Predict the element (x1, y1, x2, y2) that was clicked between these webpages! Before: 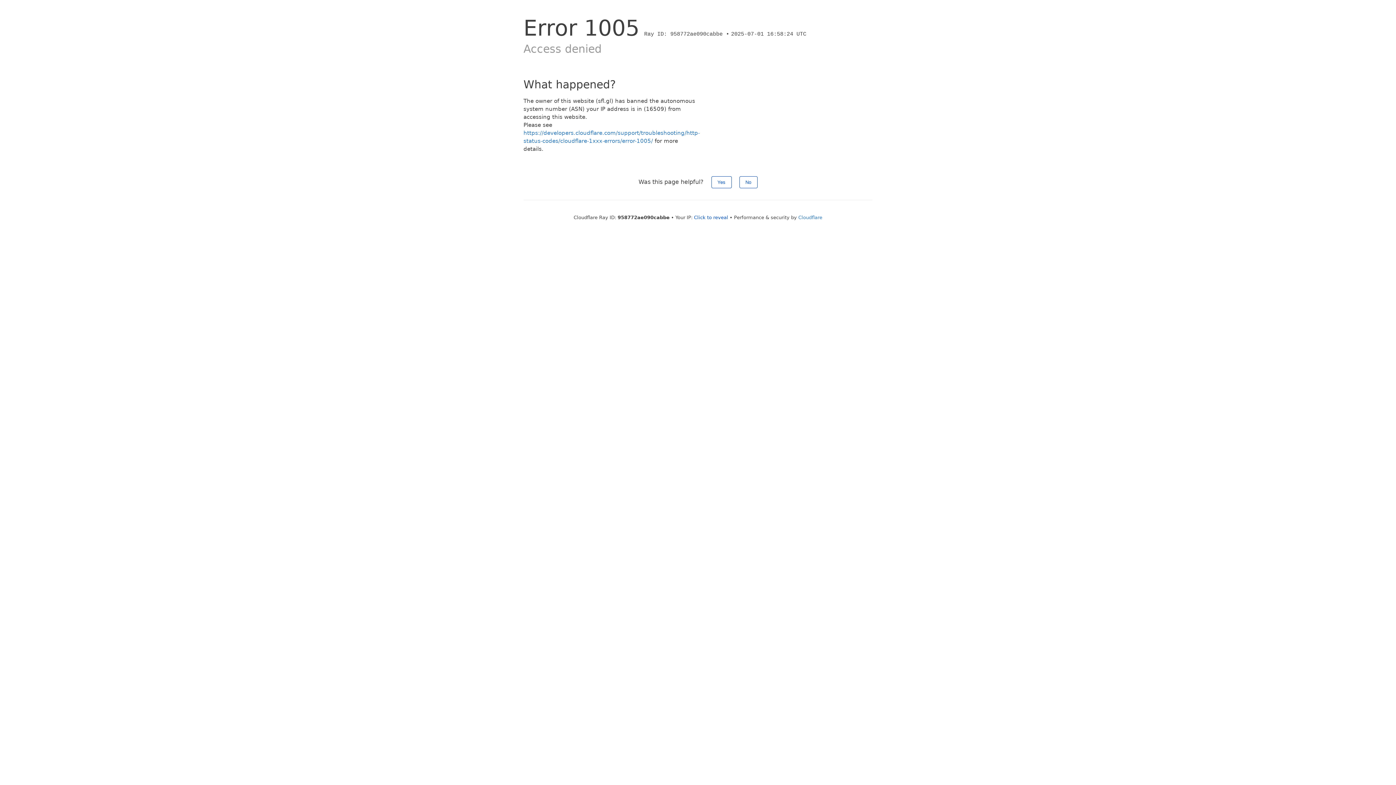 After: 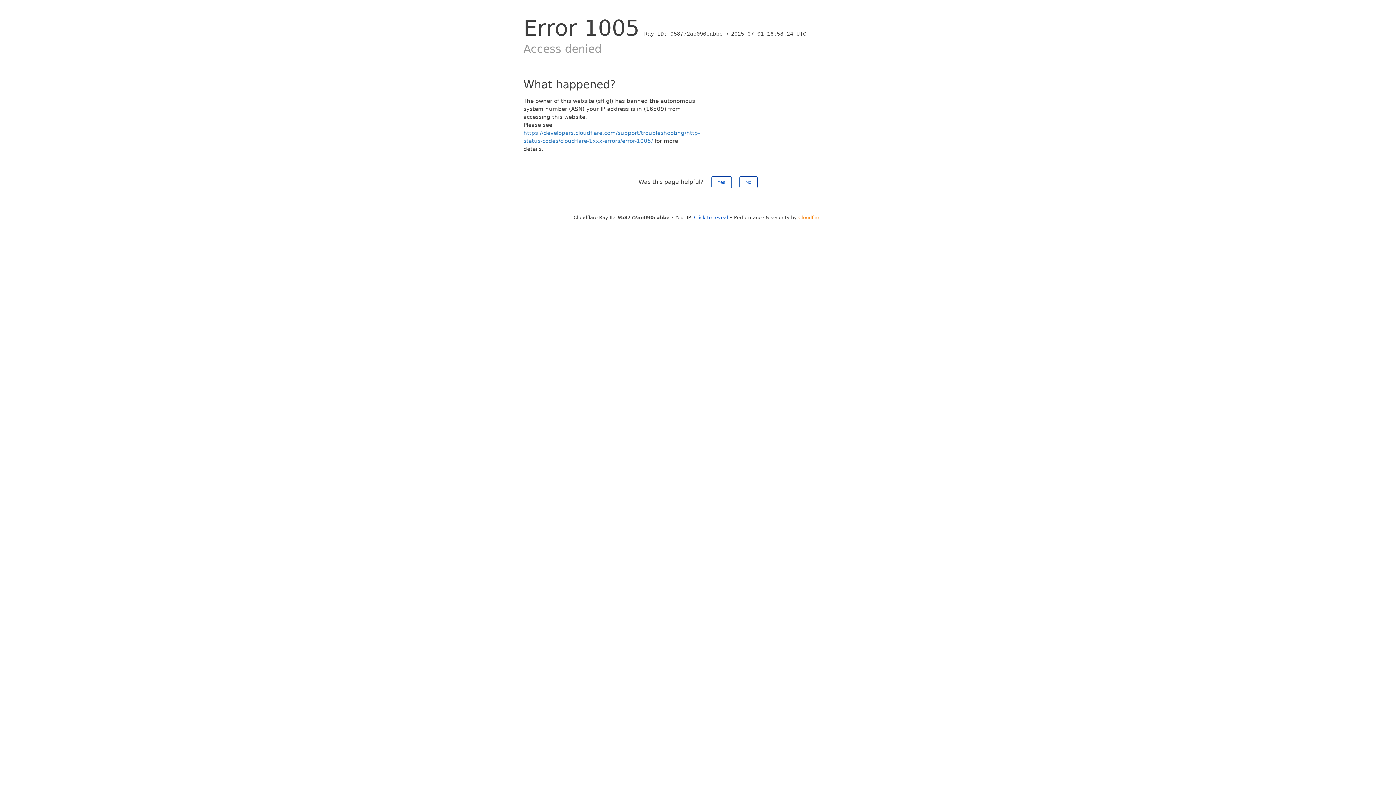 Action: bbox: (798, 214, 822, 220) label: Cloudflare